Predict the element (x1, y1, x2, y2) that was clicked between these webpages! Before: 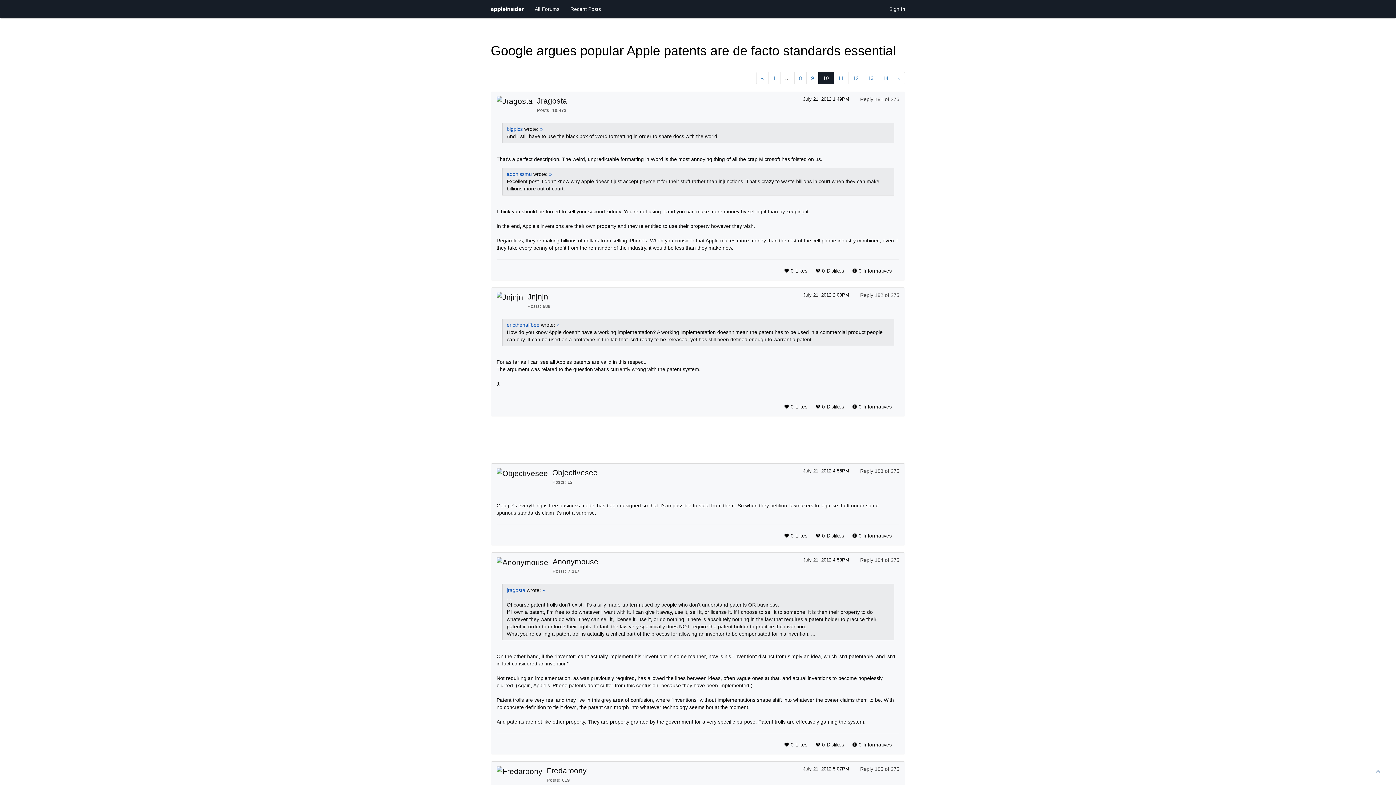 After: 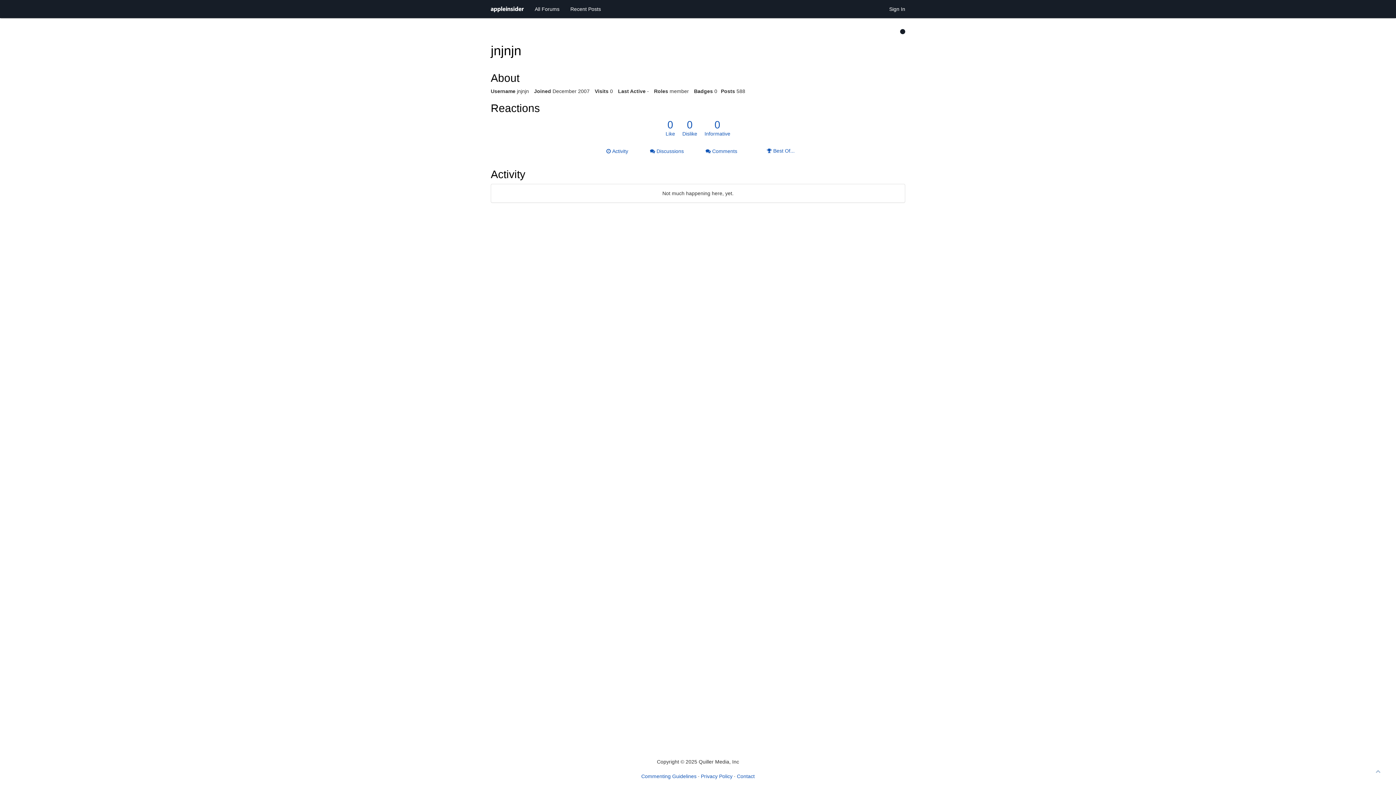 Action: bbox: (496, 291, 527, 302)